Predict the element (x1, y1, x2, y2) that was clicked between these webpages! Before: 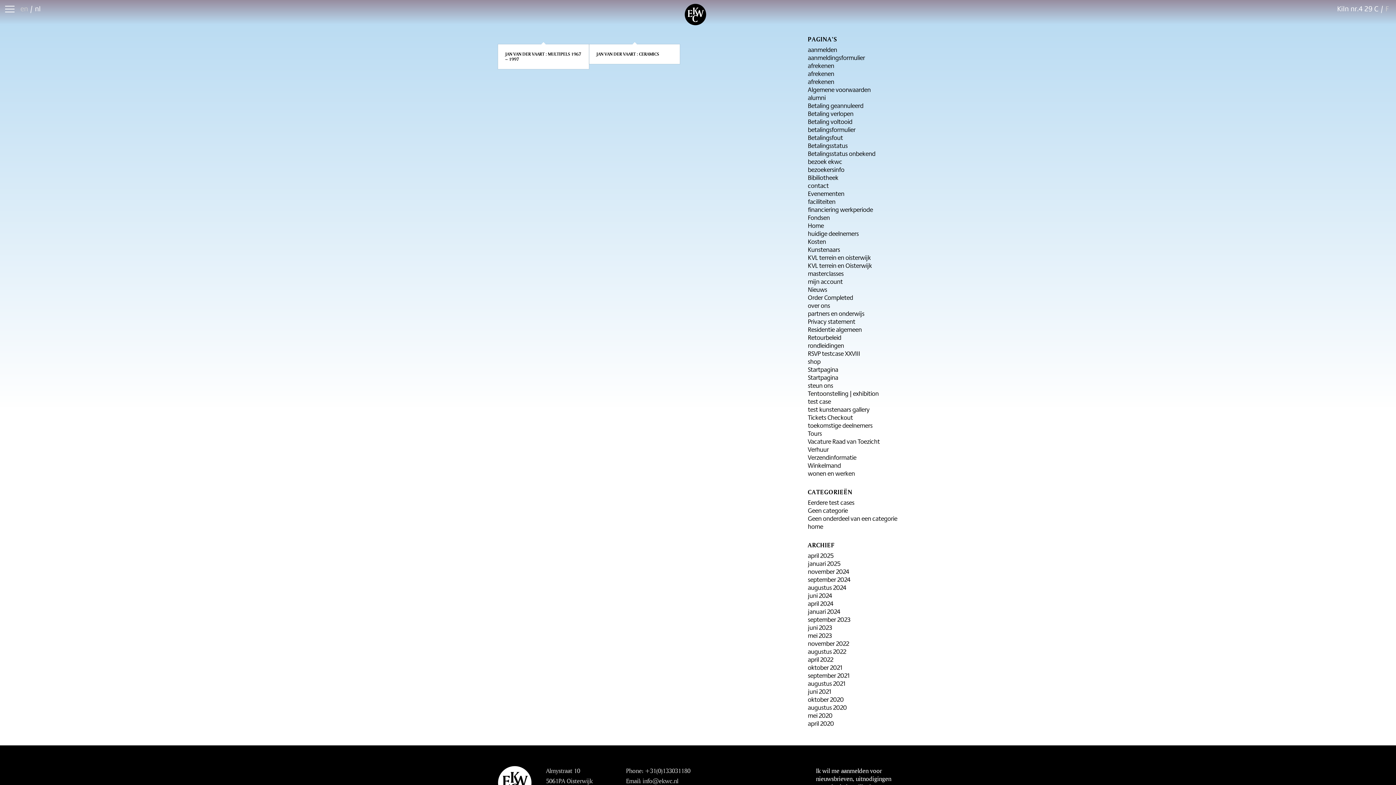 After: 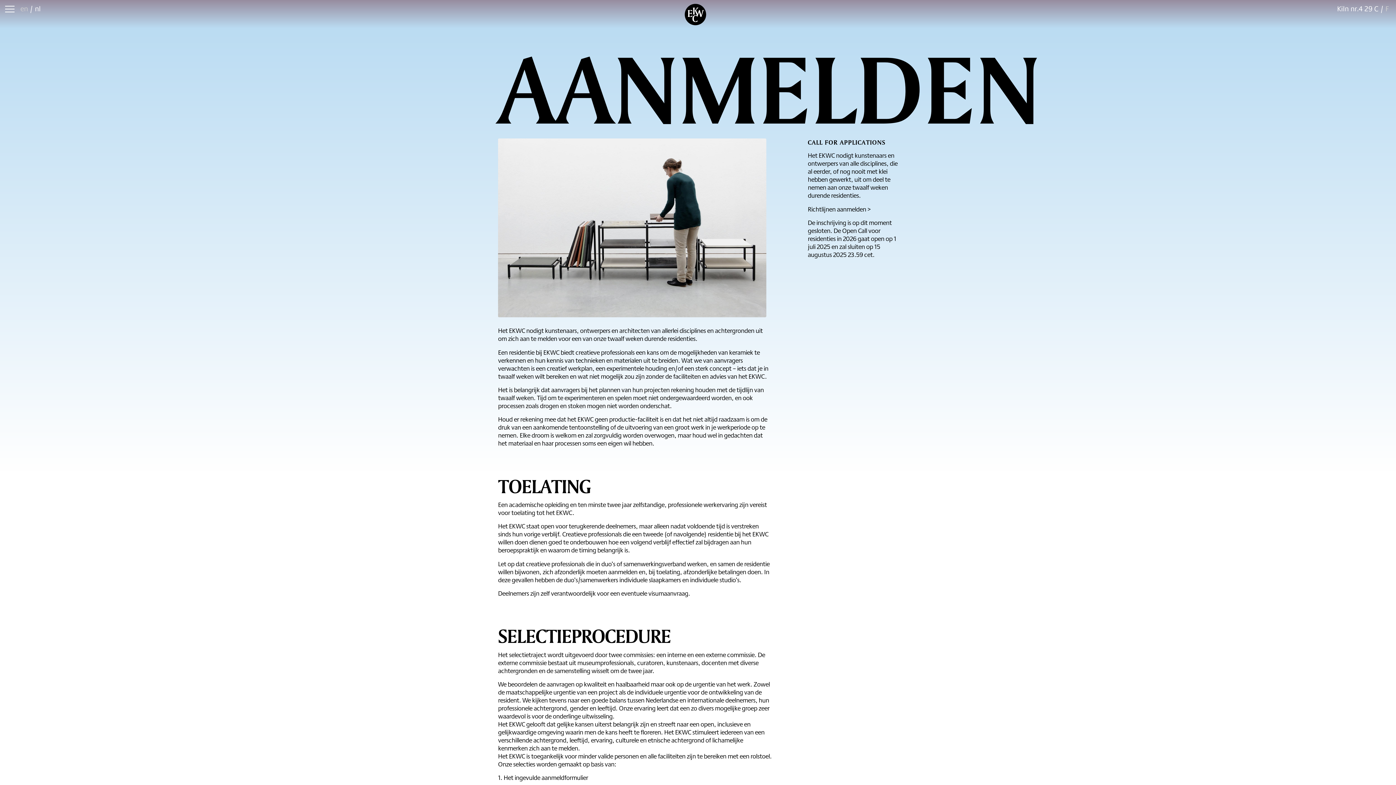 Action: label: aanmelden bbox: (808, 44, 837, 54)